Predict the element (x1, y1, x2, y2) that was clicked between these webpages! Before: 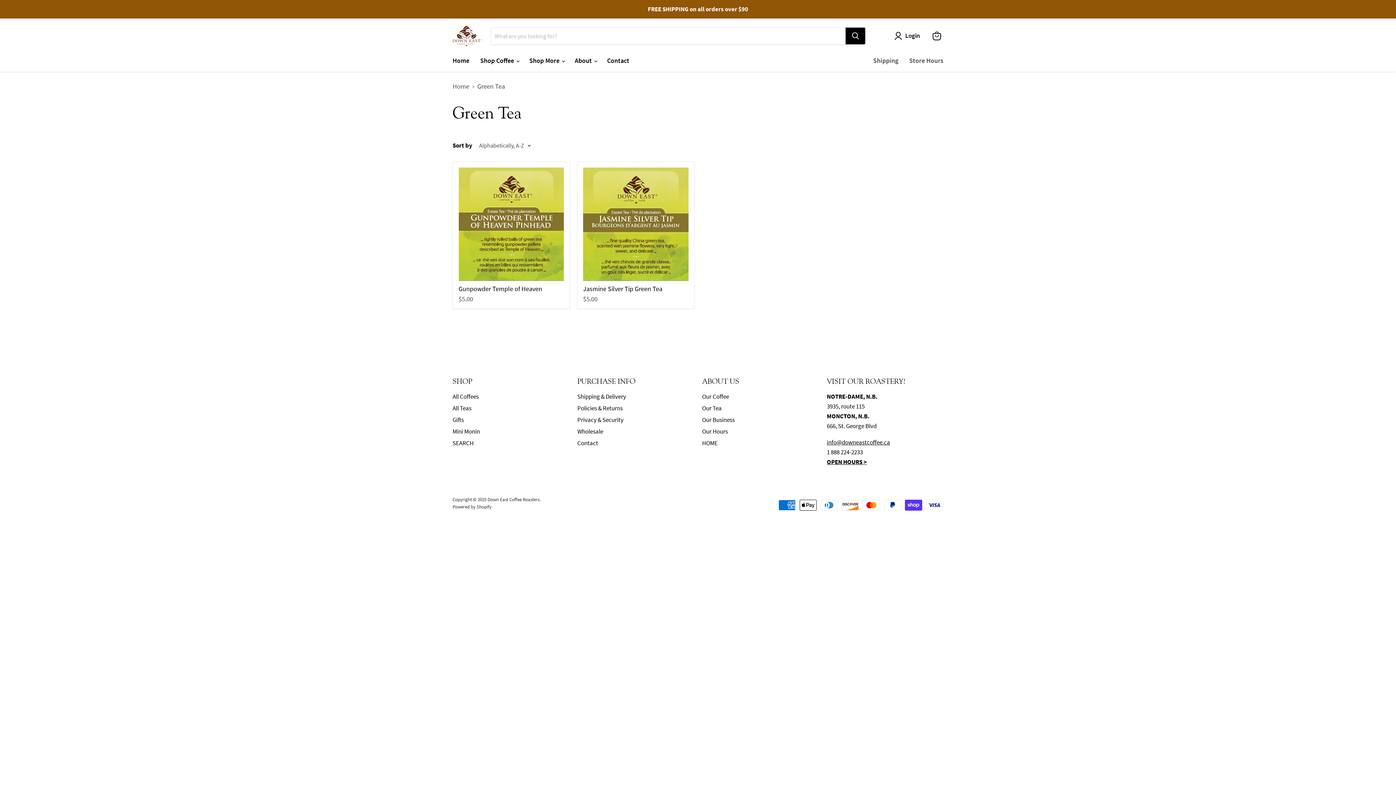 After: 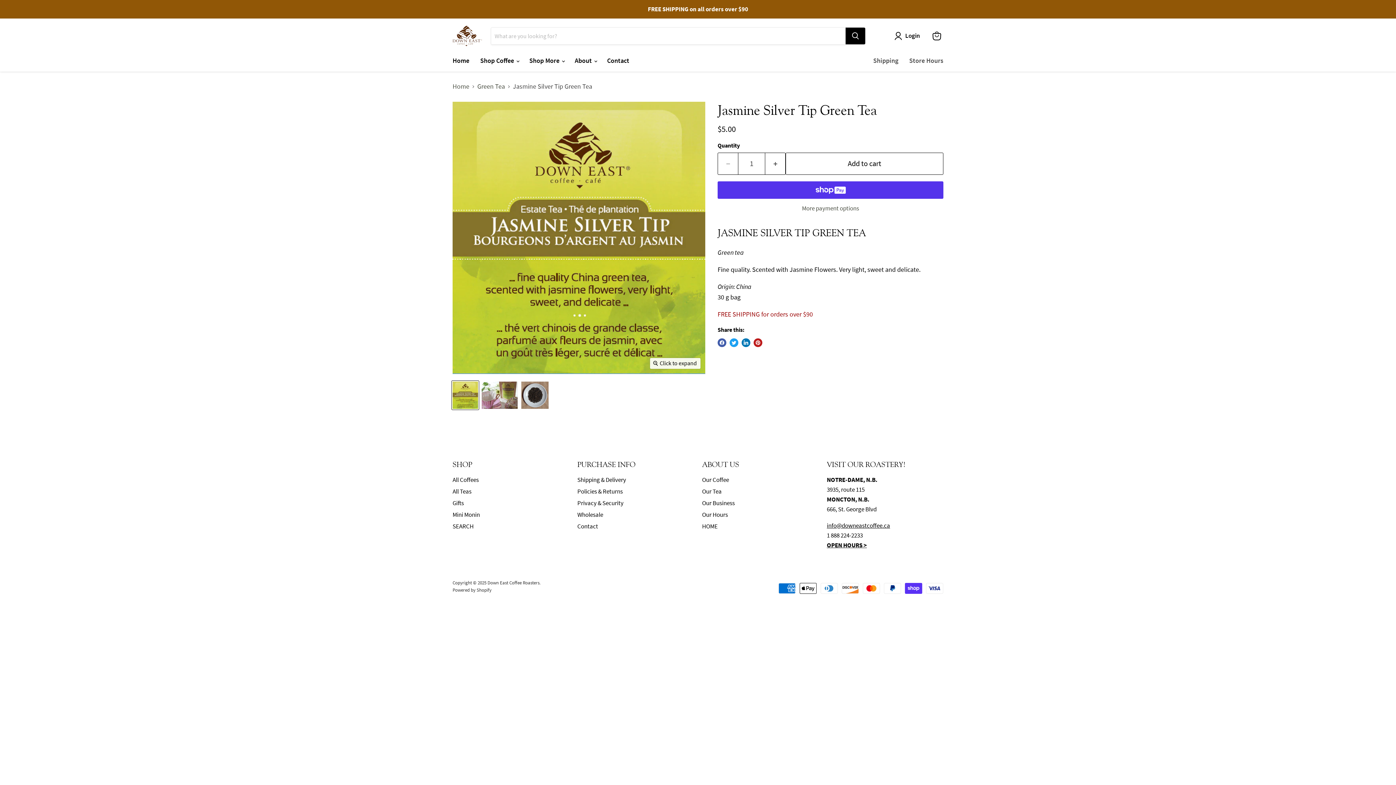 Action: label: /products/jasmine-silver-tip-tea bbox: (583, 167, 688, 281)